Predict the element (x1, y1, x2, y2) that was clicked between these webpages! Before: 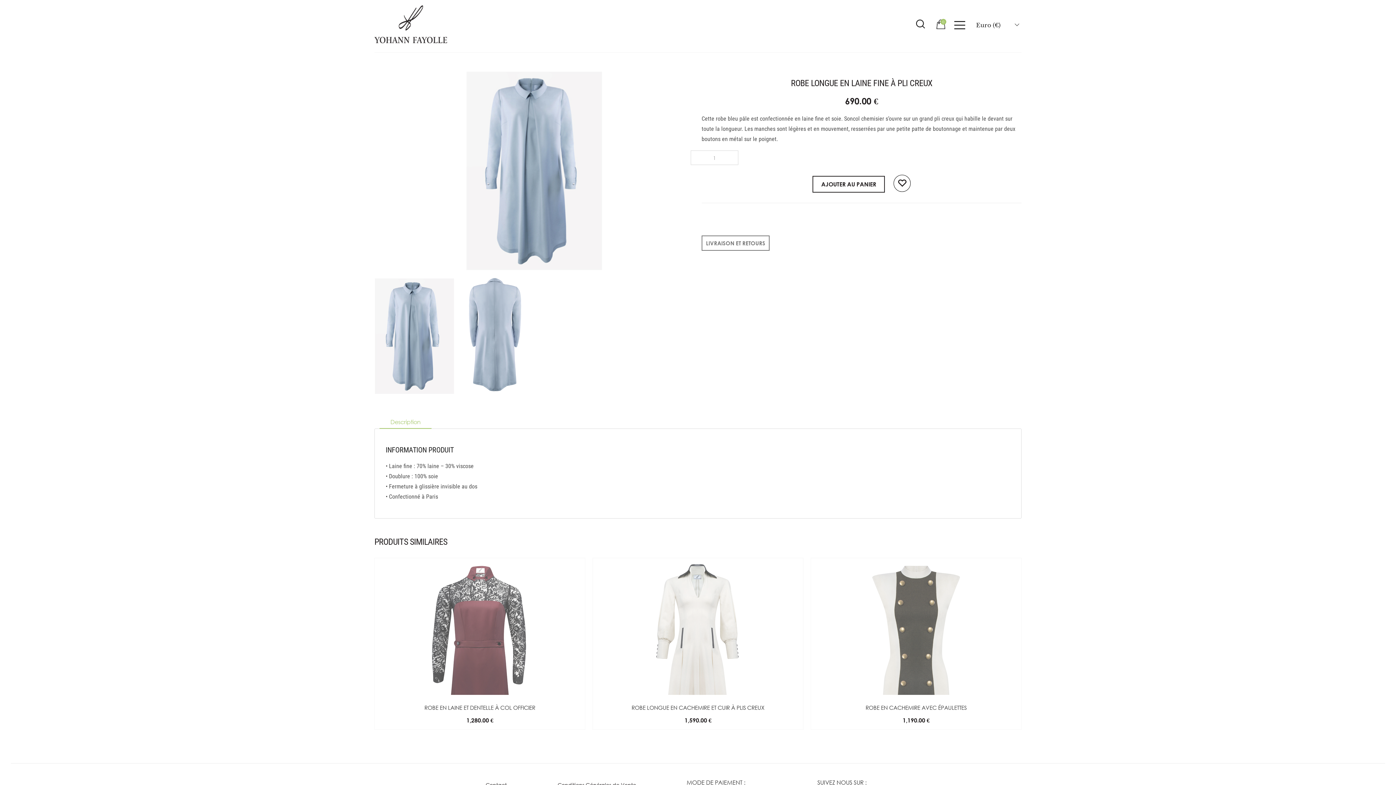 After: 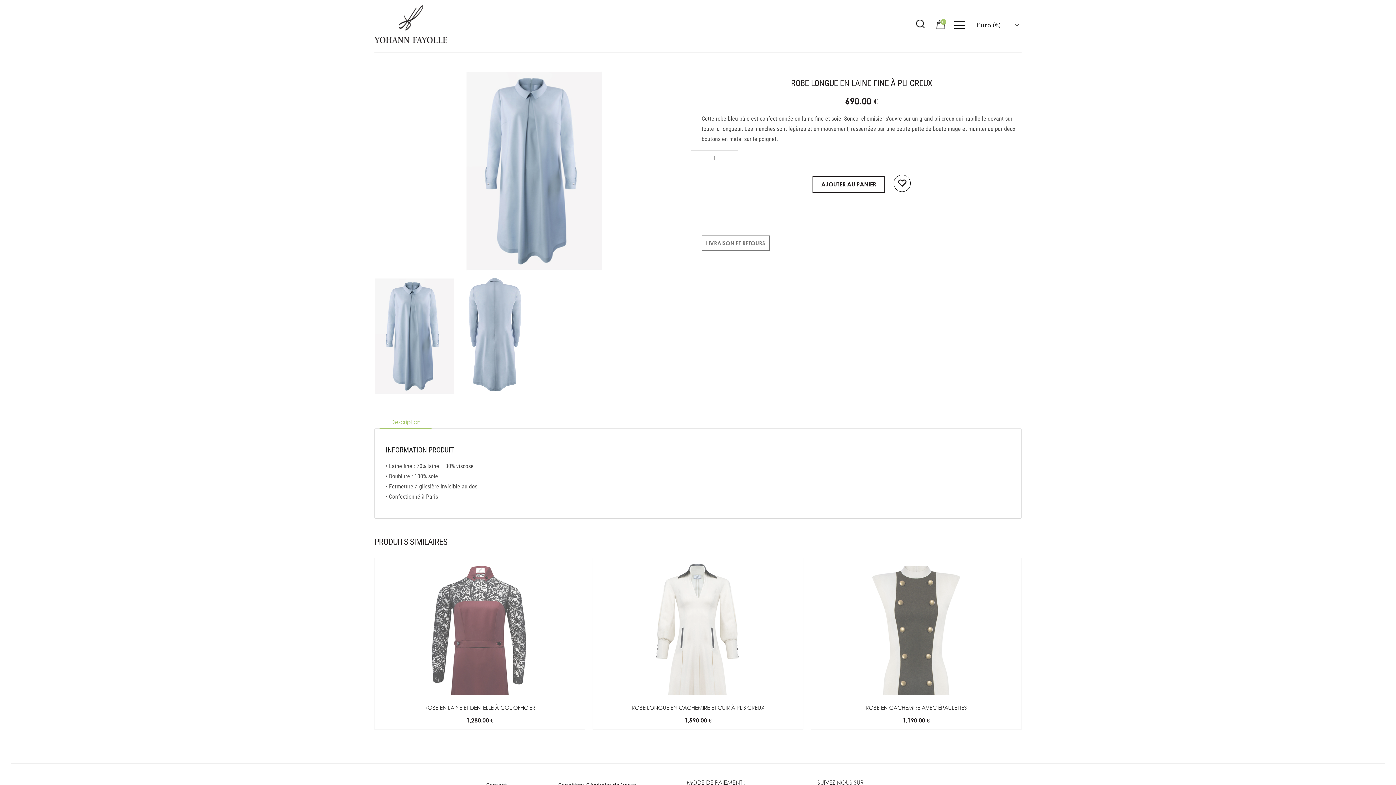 Action: bbox: (379, 415, 431, 429) label: Description